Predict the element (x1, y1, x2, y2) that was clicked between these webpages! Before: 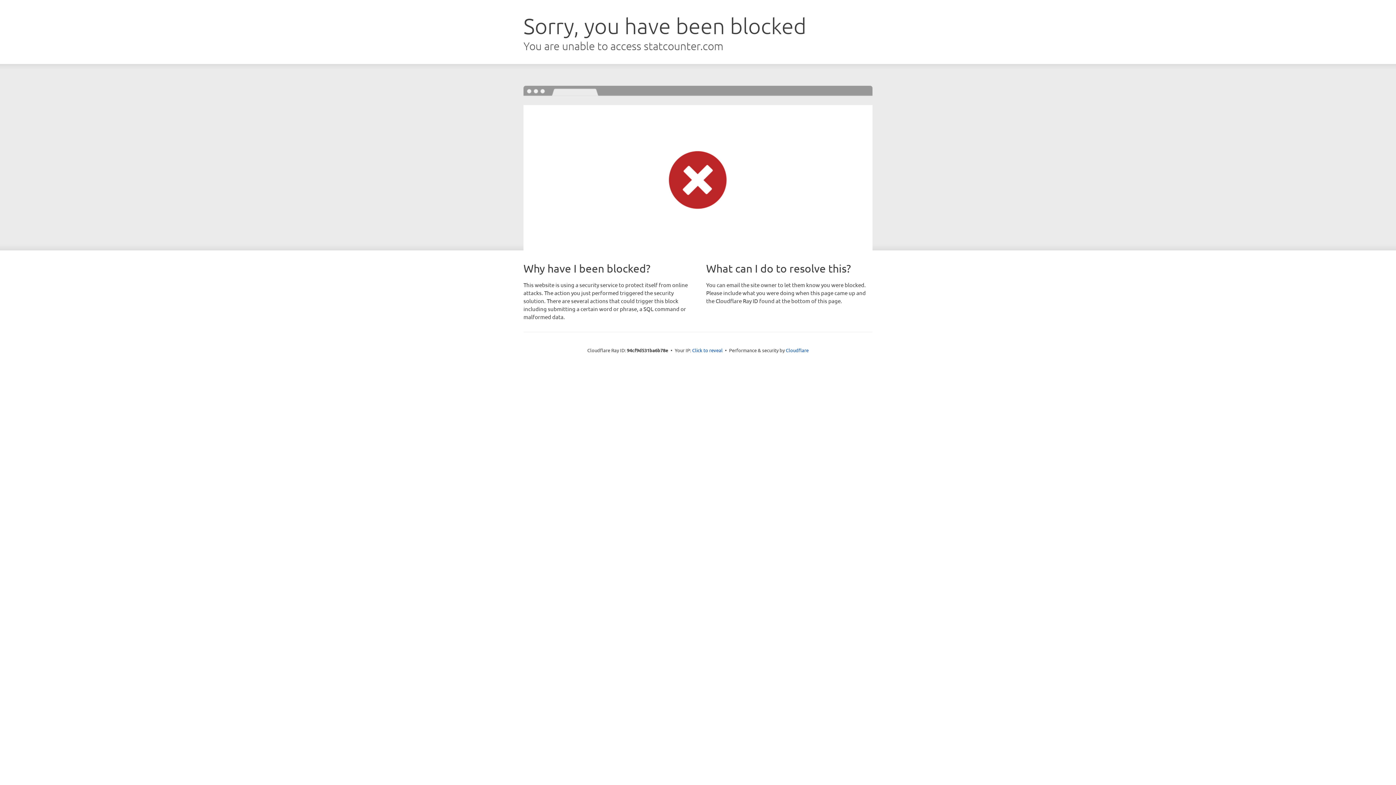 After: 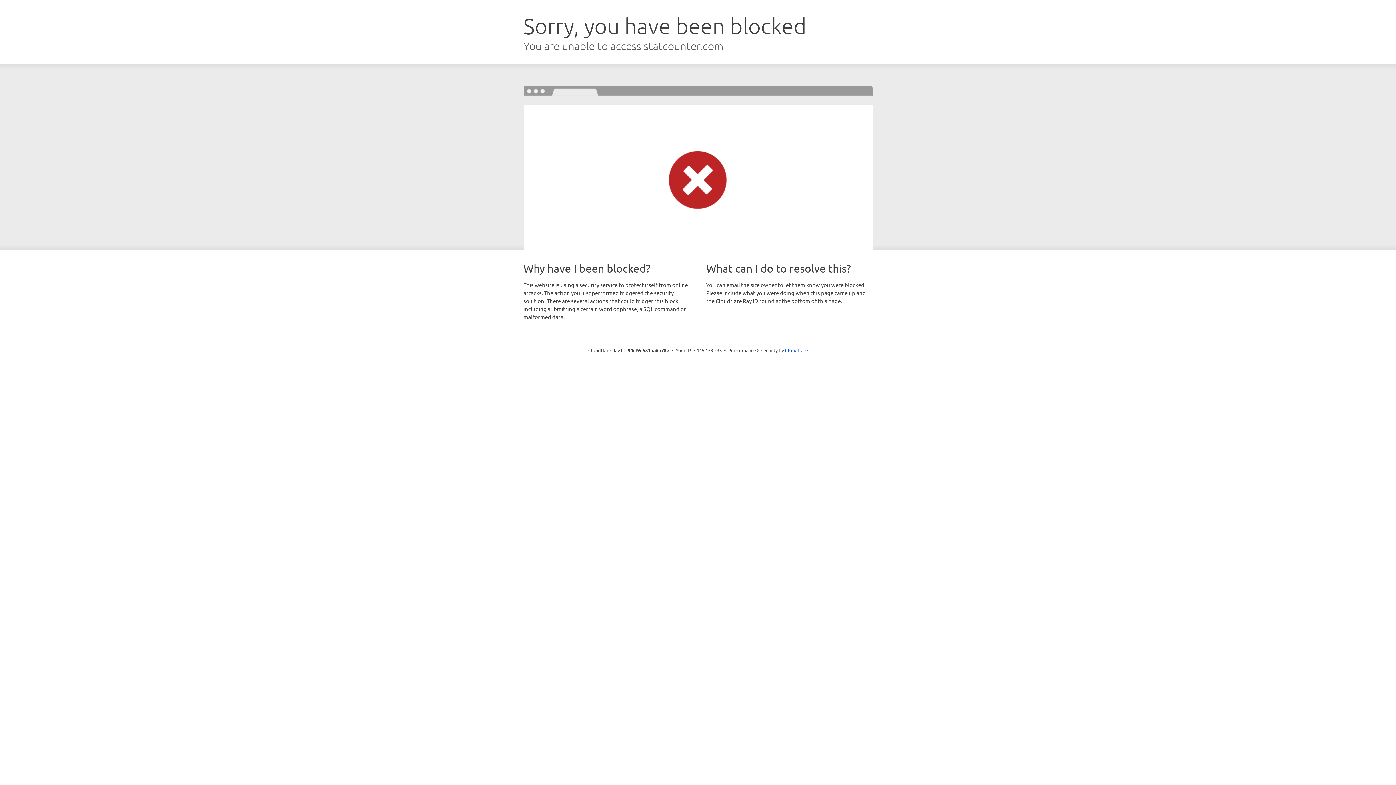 Action: bbox: (692, 346, 722, 353) label: Click to reveal